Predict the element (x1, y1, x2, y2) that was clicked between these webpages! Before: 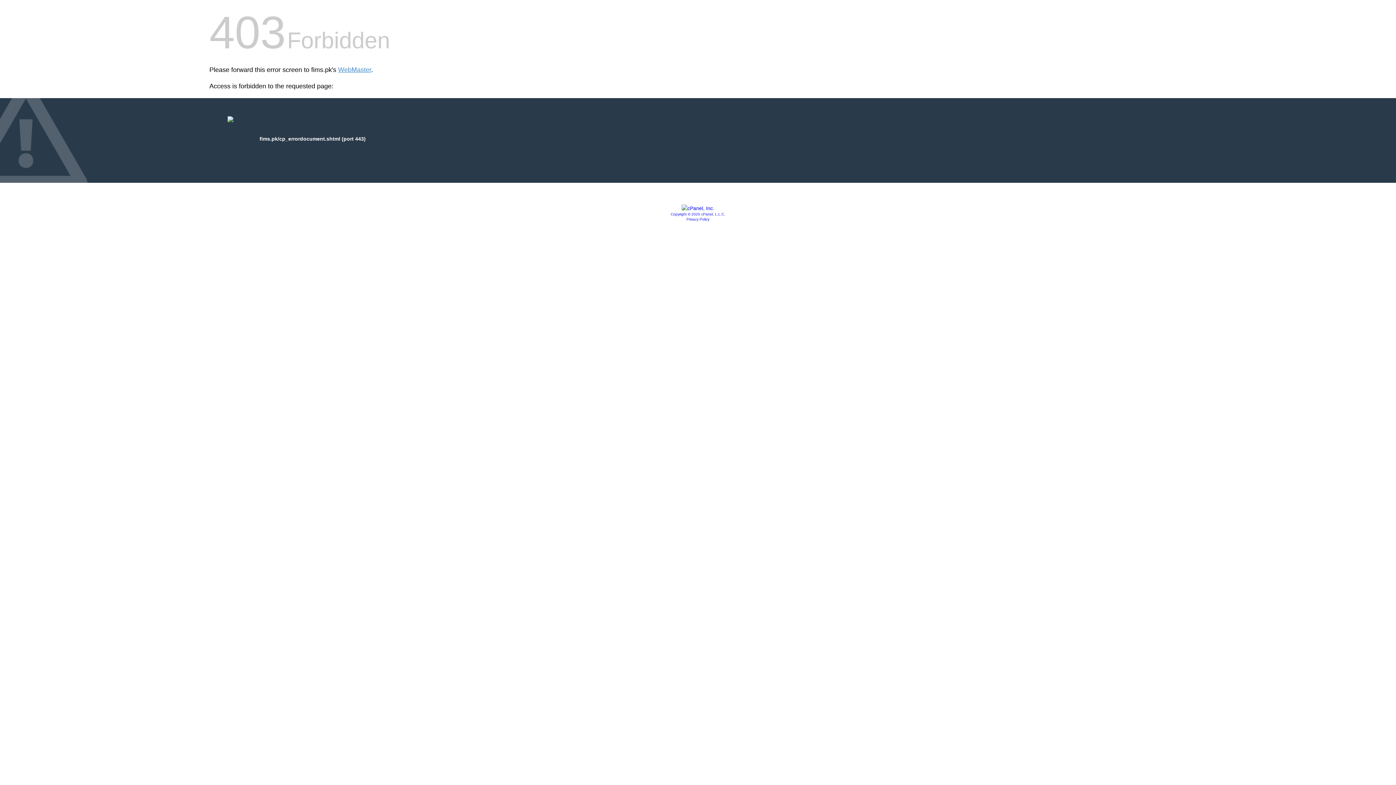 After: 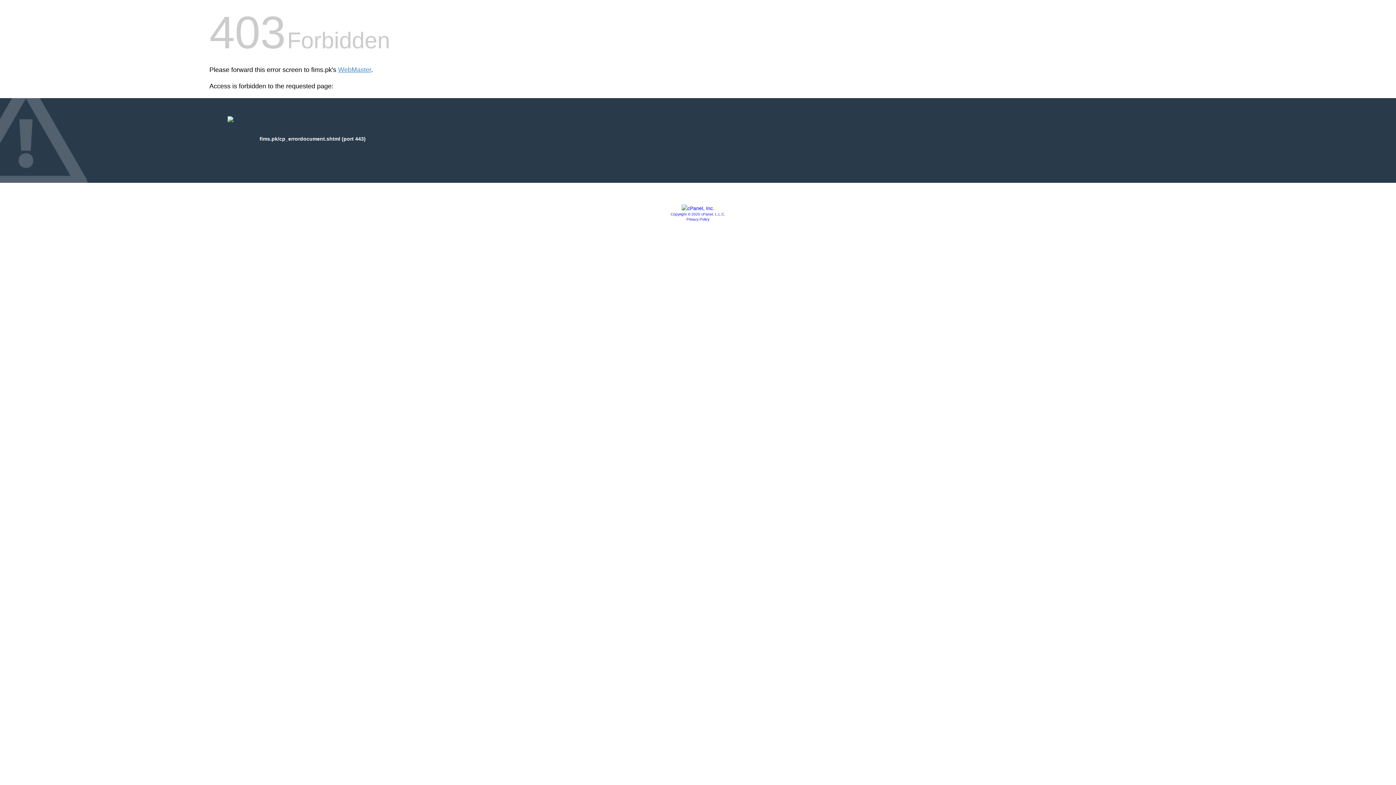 Action: bbox: (670, 212, 725, 216) label: Copyright © 2020 cPanel, L.L.C.